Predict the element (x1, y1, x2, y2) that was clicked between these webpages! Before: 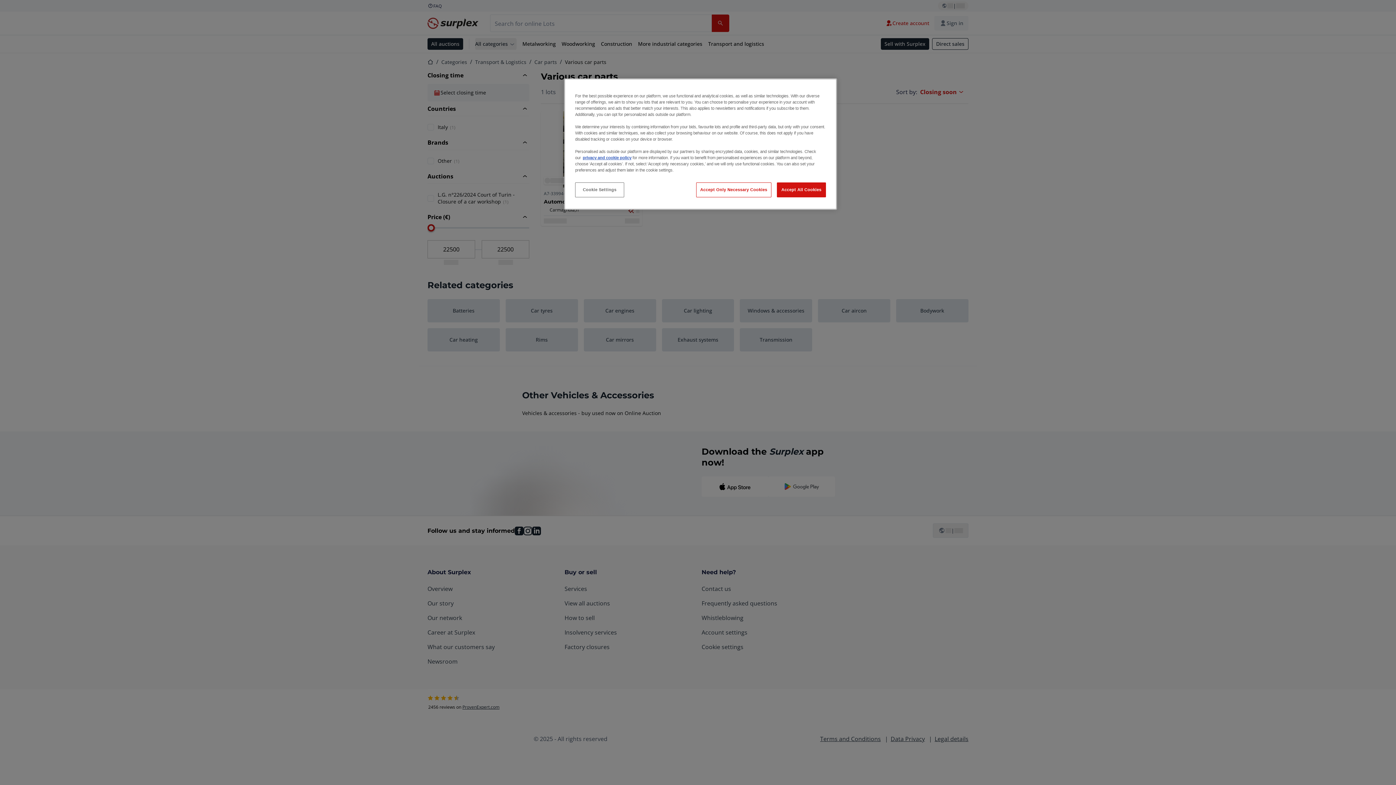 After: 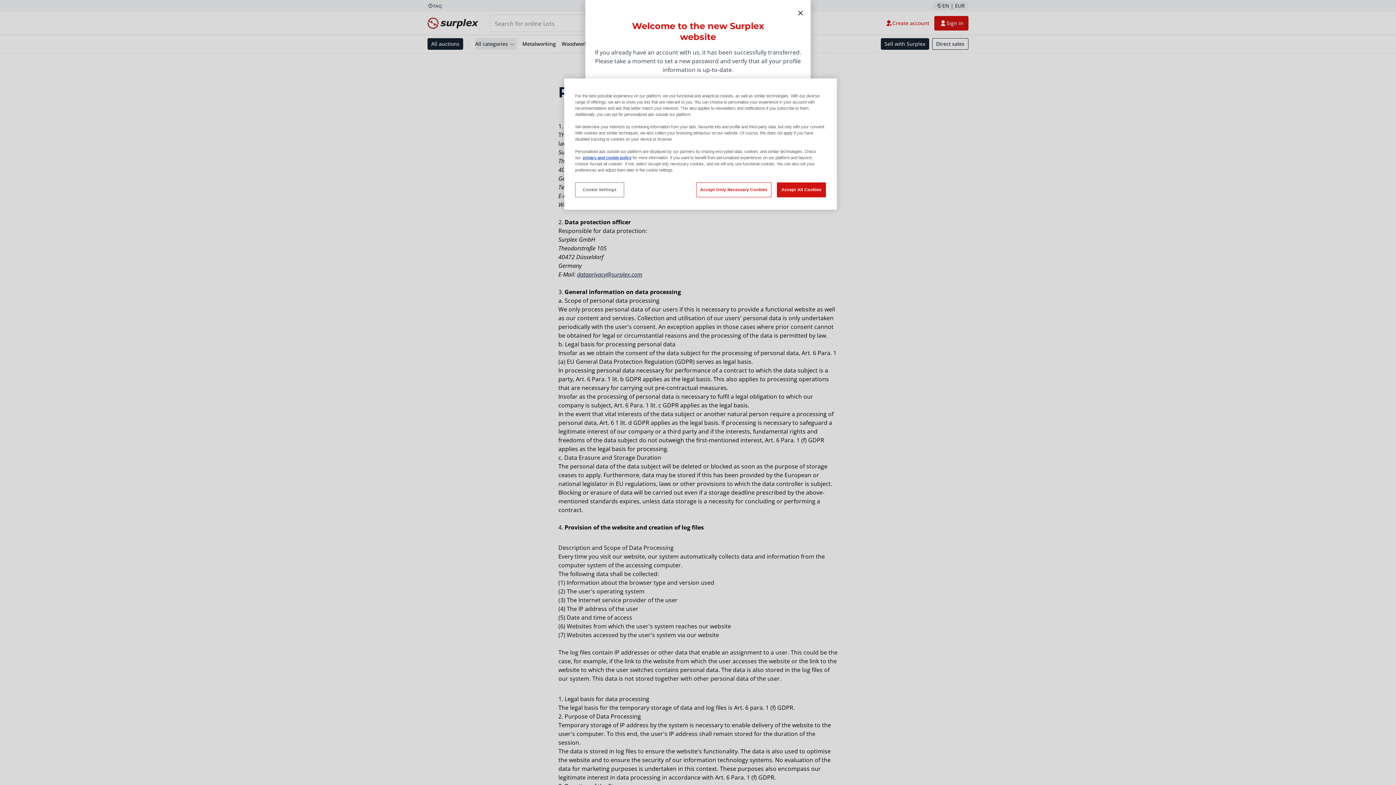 Action: bbox: (582, 155, 631, 160) label: privacy and cookie policy